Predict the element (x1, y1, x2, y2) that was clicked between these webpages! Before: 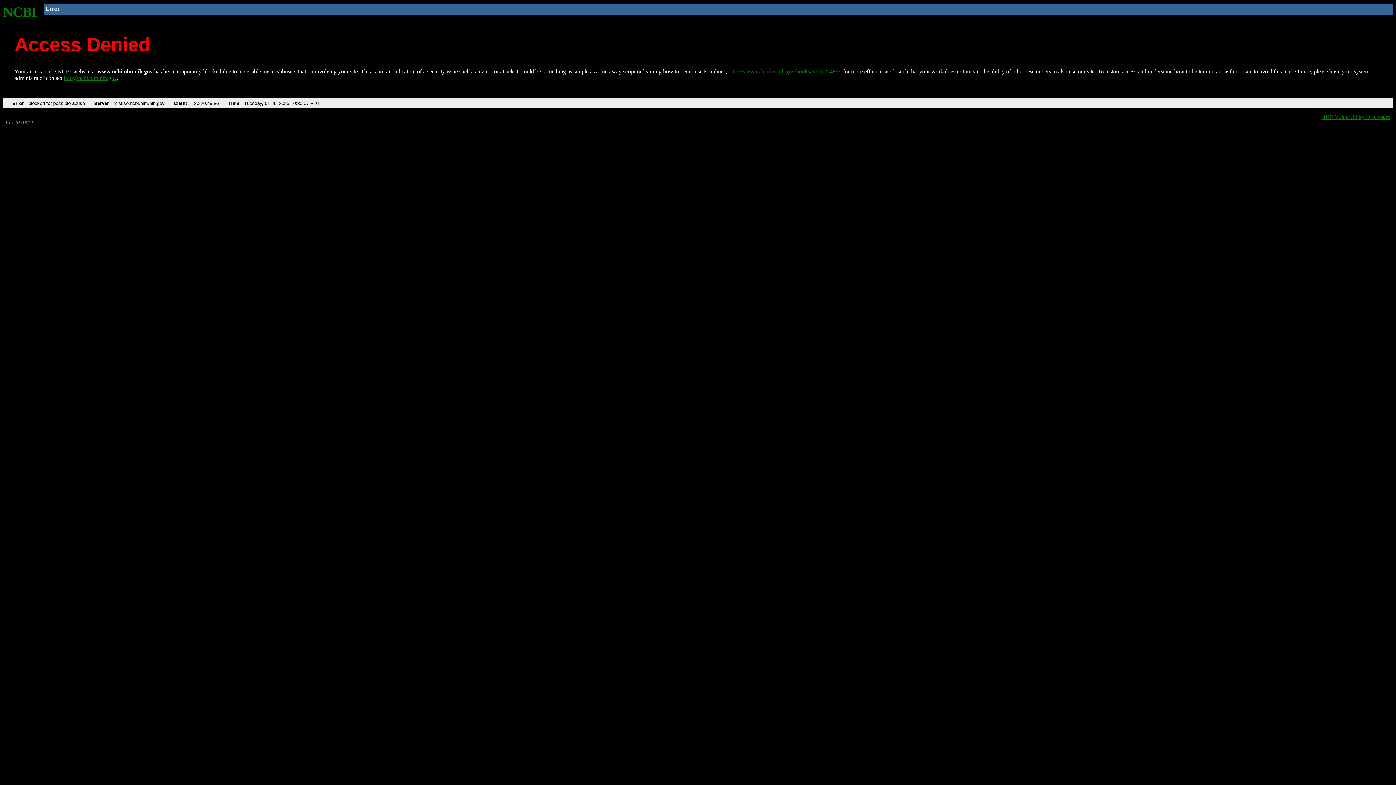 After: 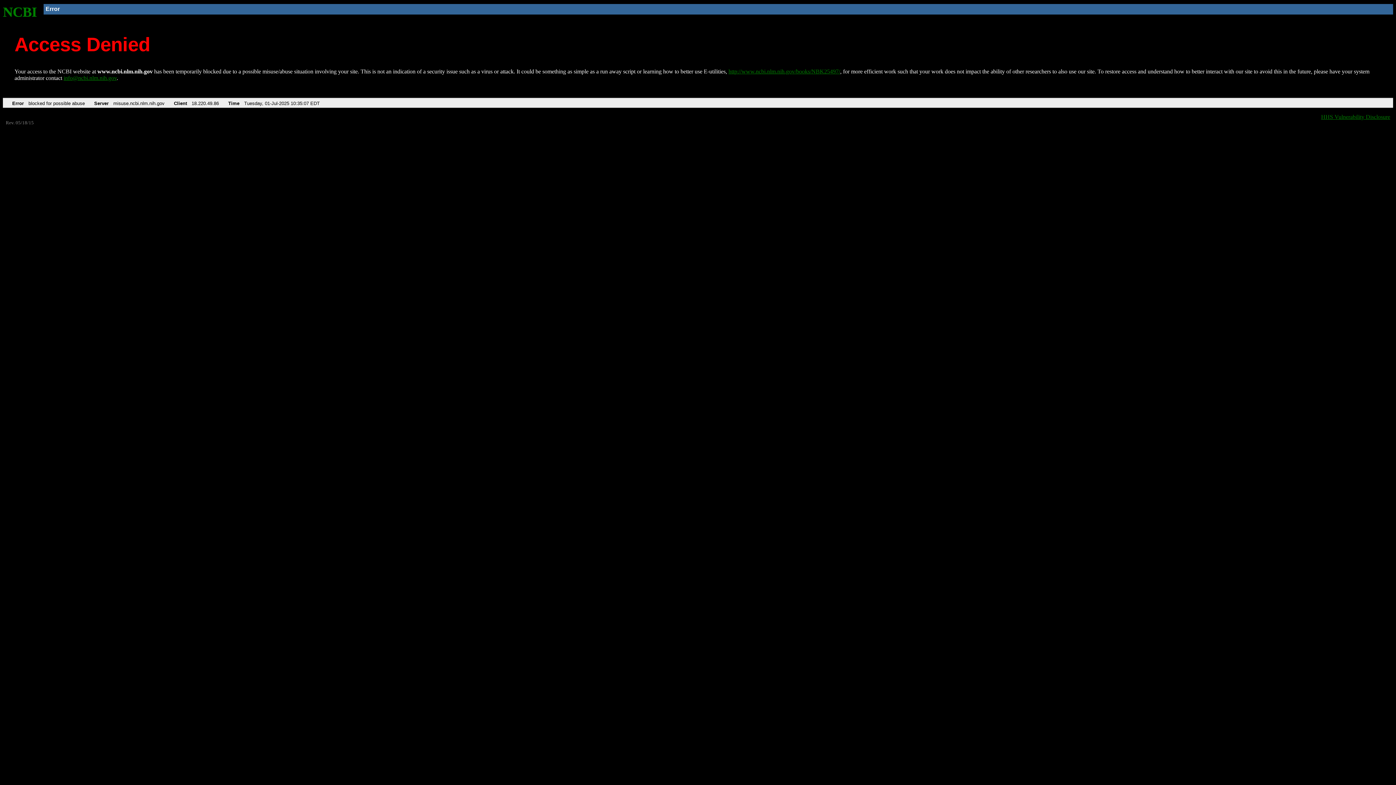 Action: bbox: (63, 75, 116, 81) label: info@ncbi.nlm.nih.gov